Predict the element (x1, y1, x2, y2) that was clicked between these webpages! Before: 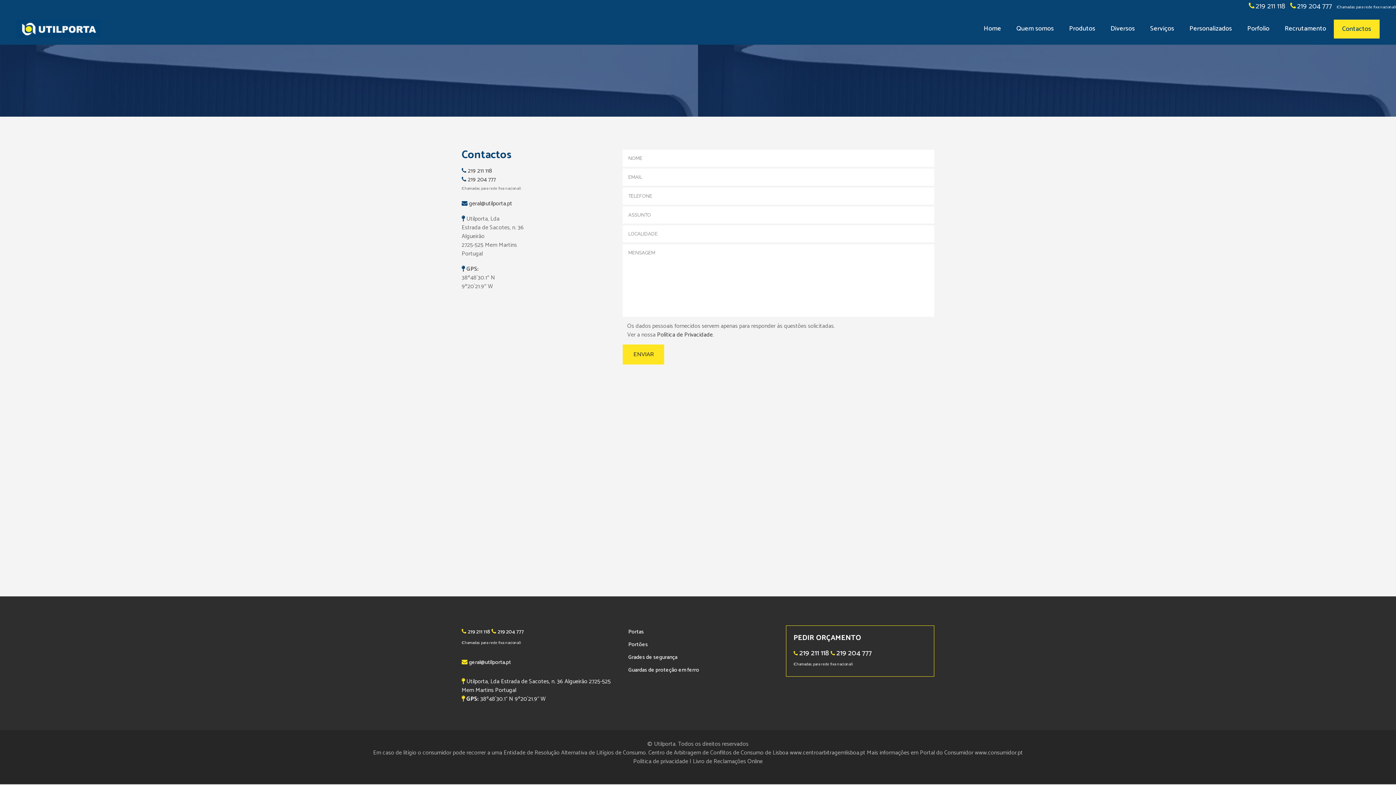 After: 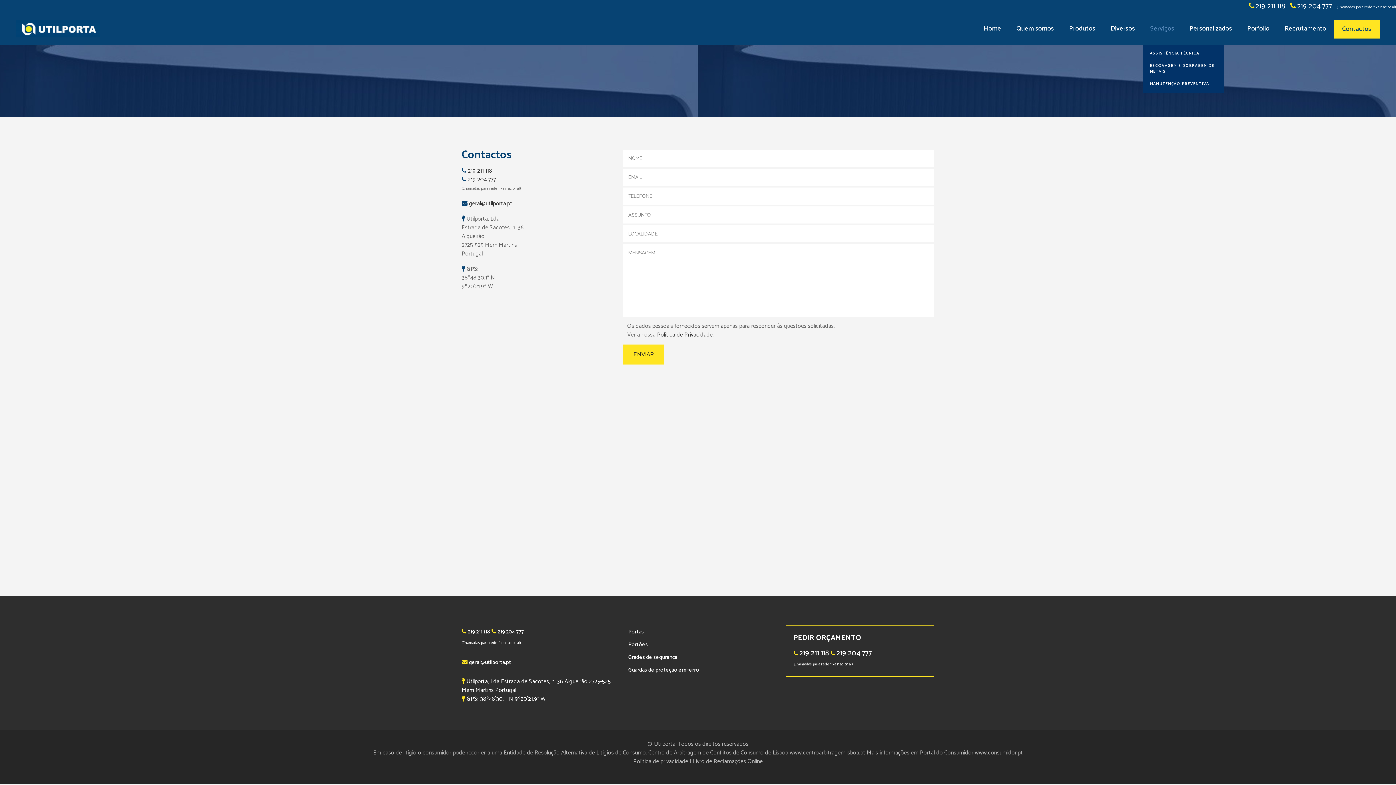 Action: bbox: (1142, 12, 1182, 44) label: Serviços